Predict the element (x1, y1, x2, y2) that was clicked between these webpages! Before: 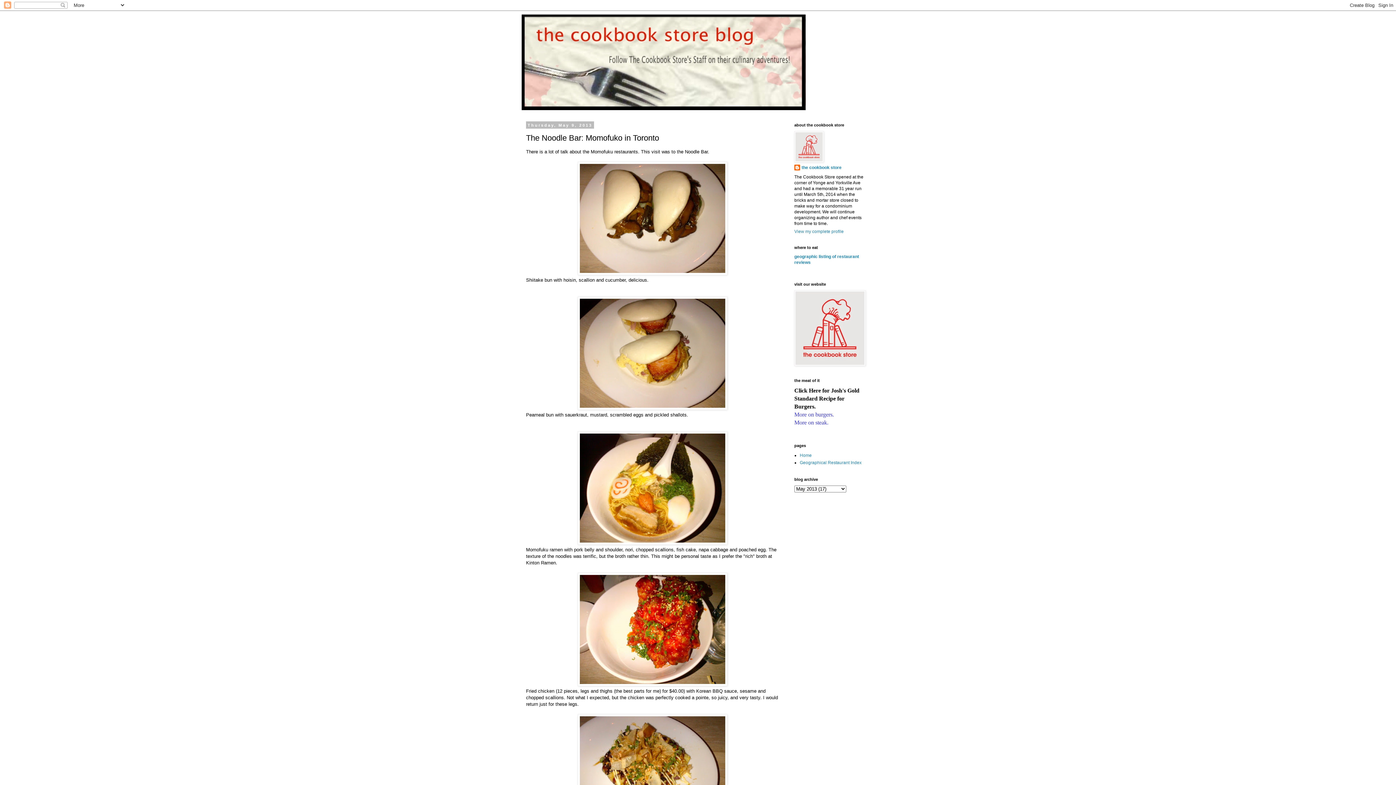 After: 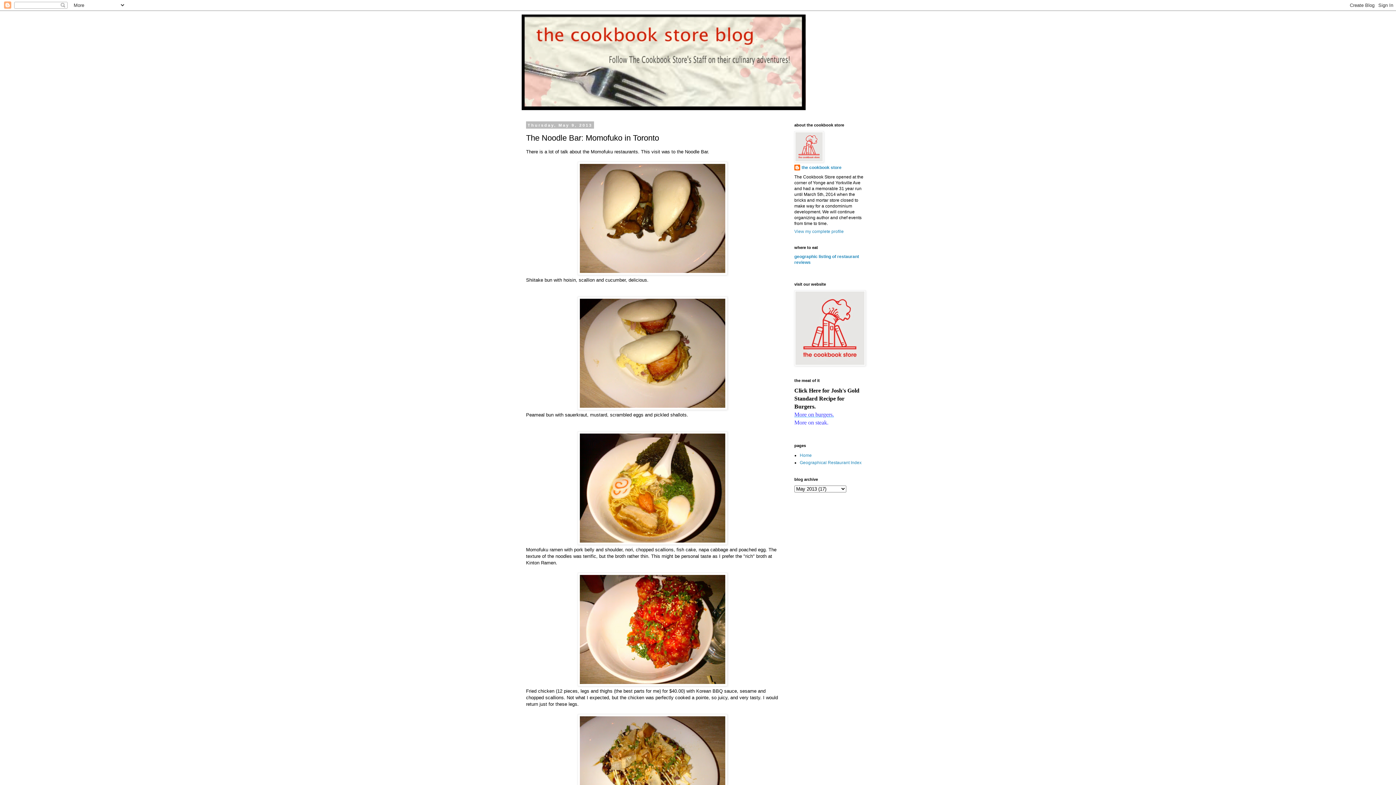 Action: bbox: (794, 411, 834, 417) label: More on burgers.